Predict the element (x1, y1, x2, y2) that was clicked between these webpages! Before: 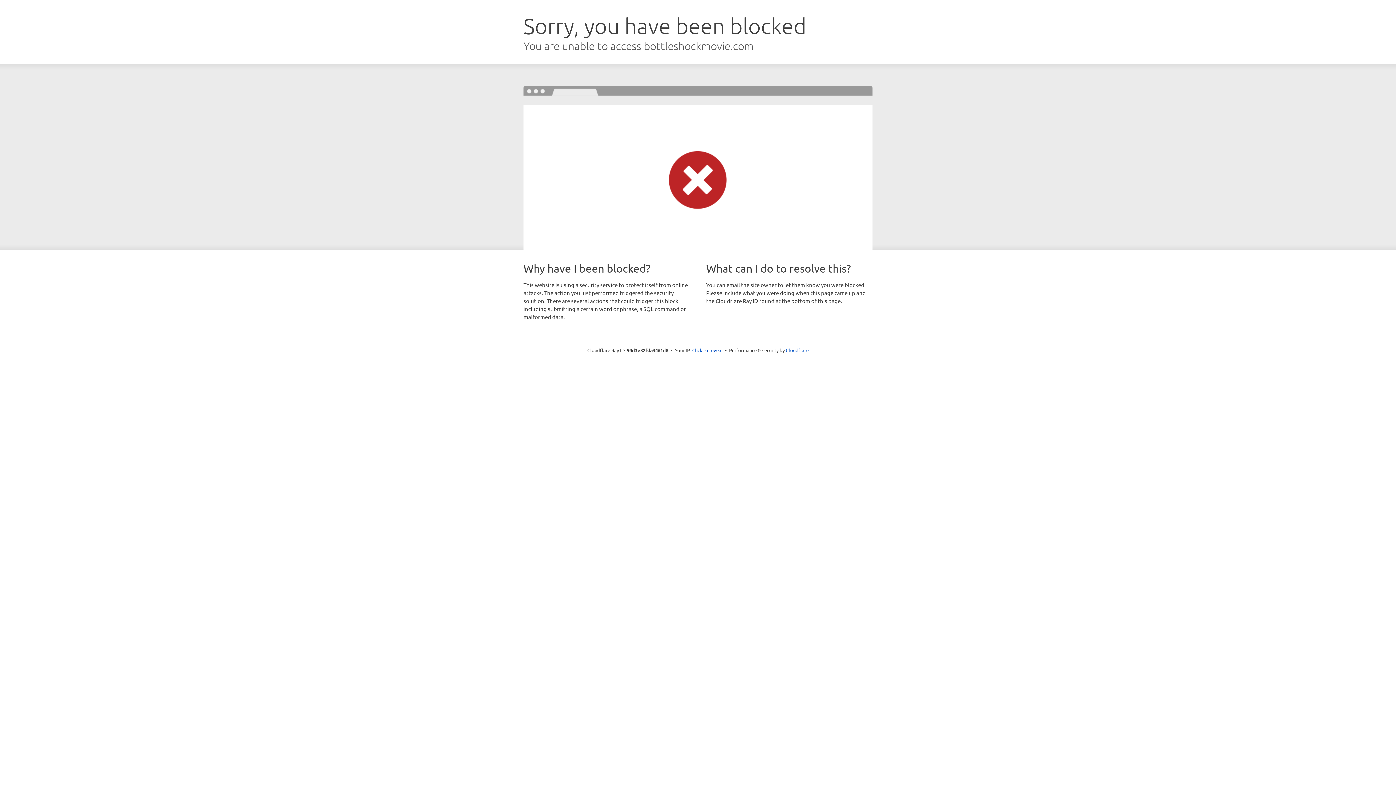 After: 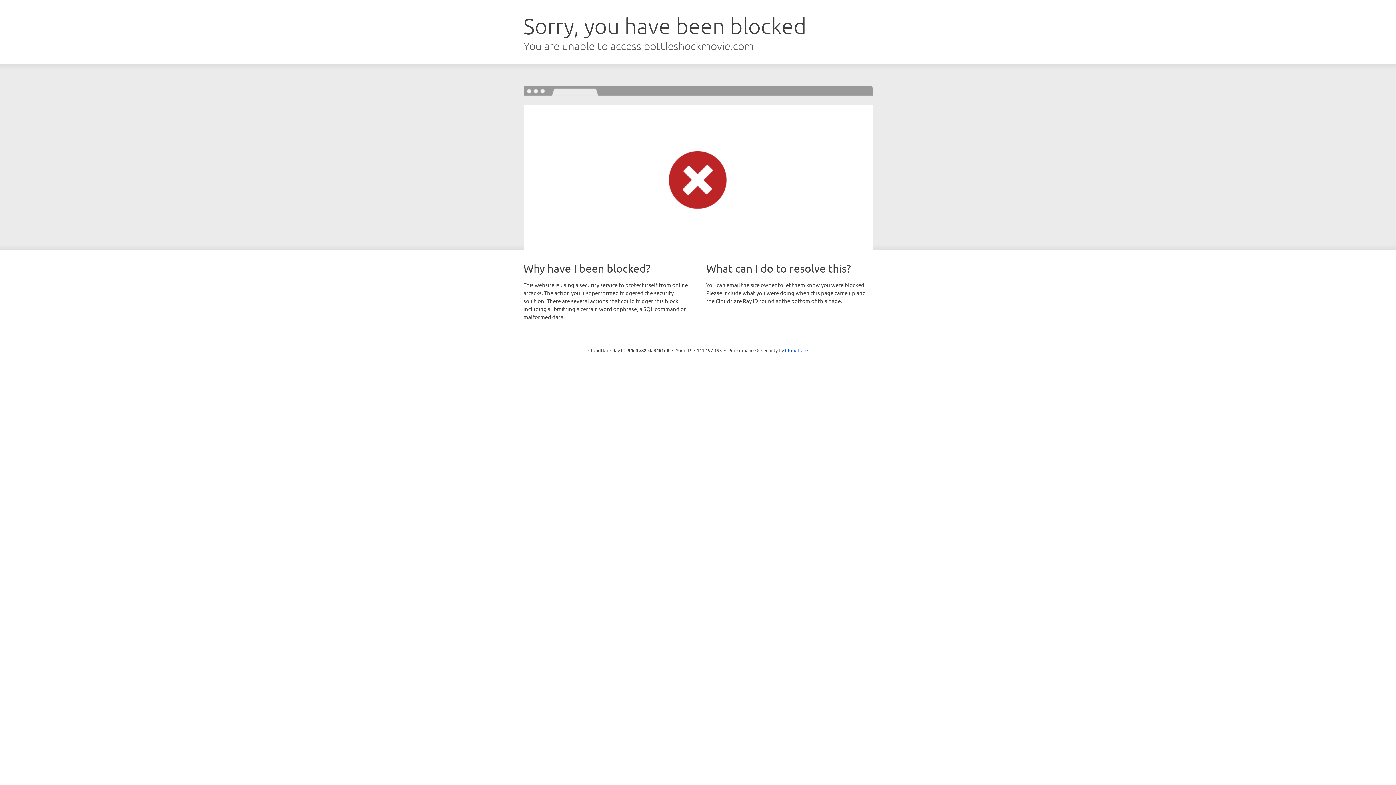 Action: bbox: (692, 346, 722, 353) label: Click to reveal